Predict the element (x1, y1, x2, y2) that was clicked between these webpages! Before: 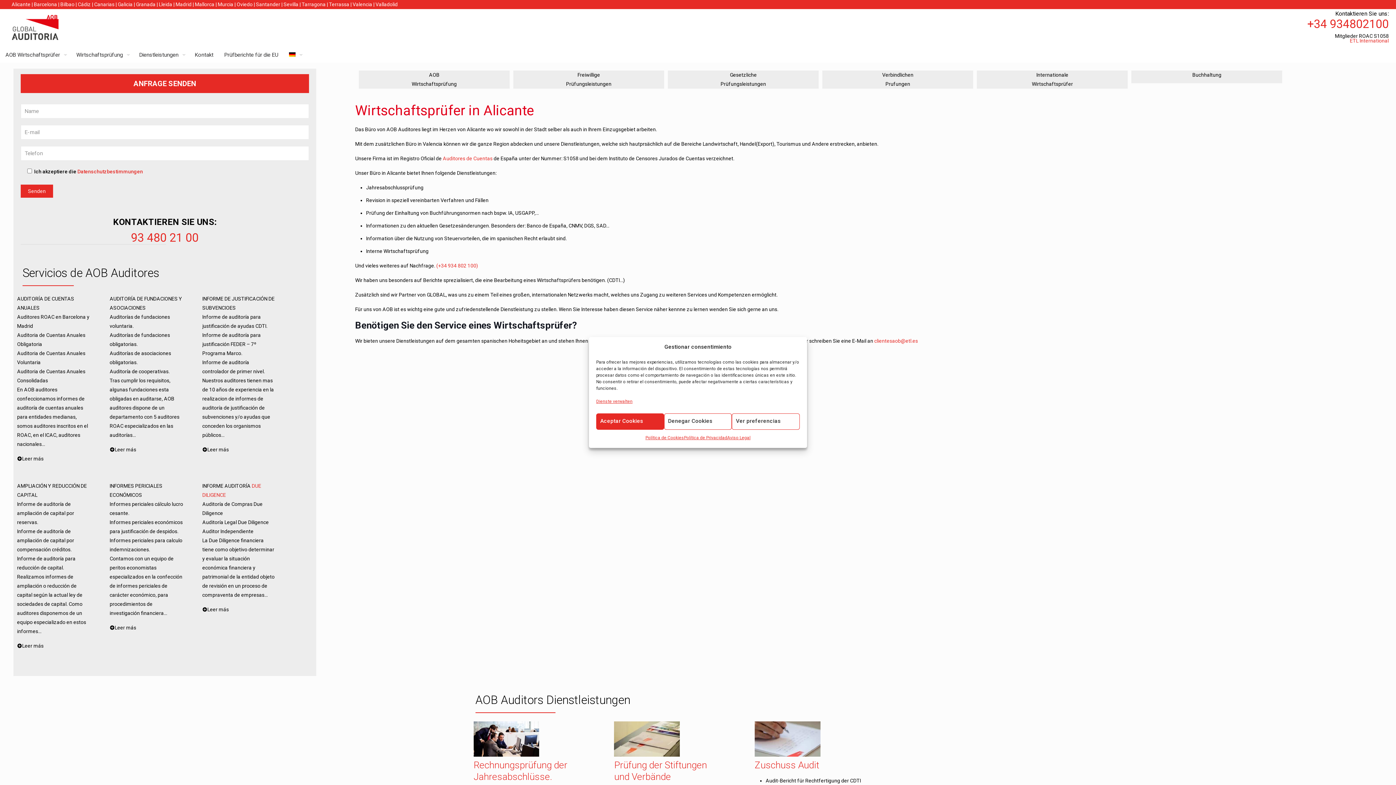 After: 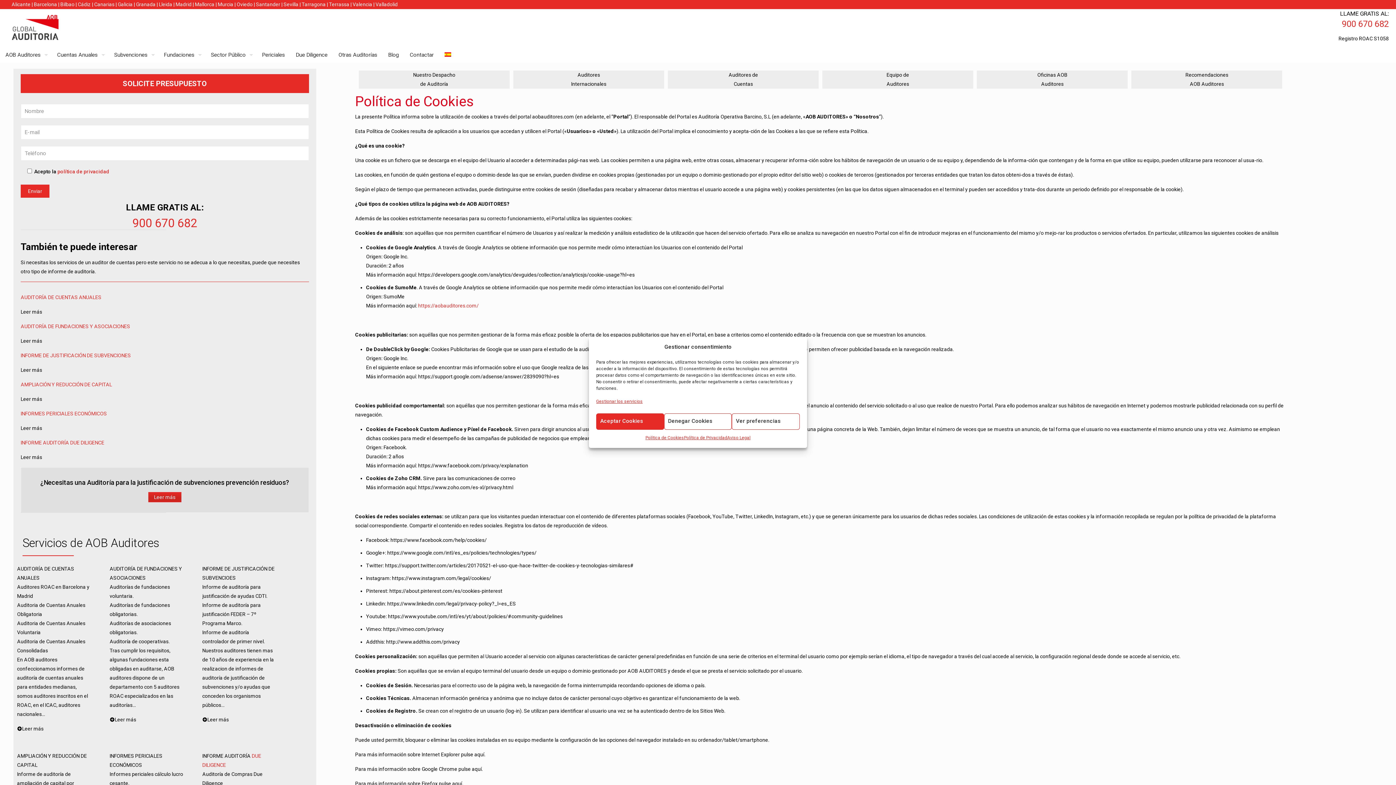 Action: label: Política de Cookies bbox: (645, 433, 684, 442)